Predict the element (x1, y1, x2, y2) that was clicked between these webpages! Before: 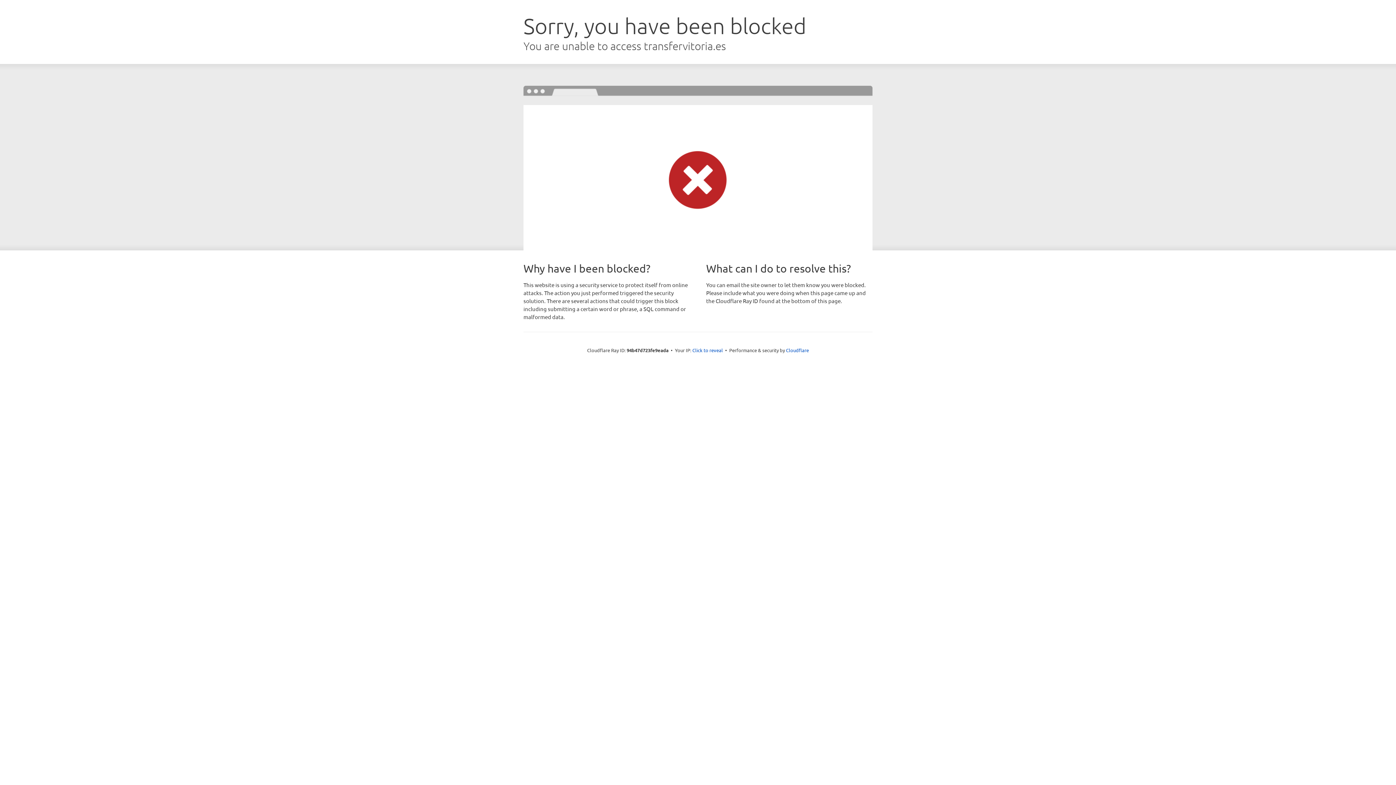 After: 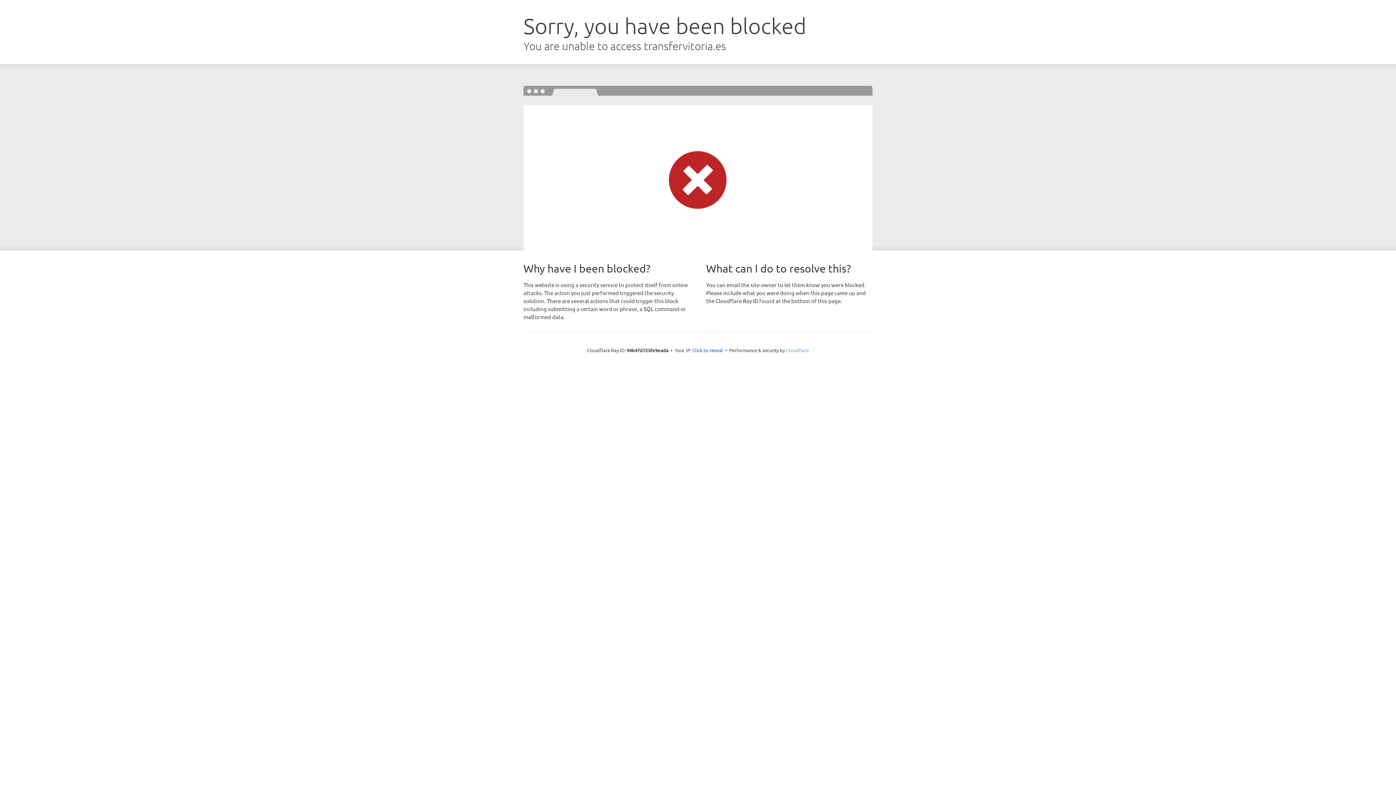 Action: label: Cloudflare bbox: (786, 347, 809, 353)